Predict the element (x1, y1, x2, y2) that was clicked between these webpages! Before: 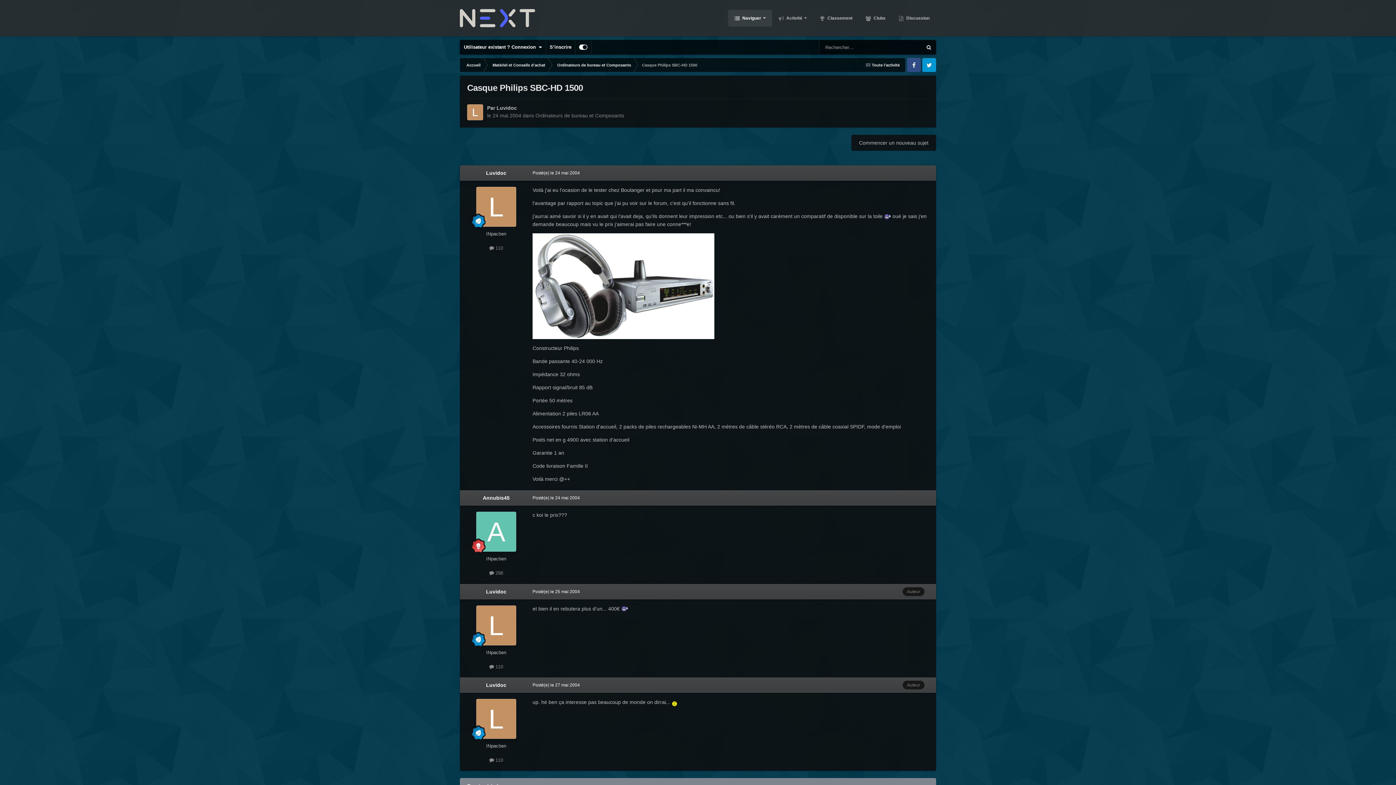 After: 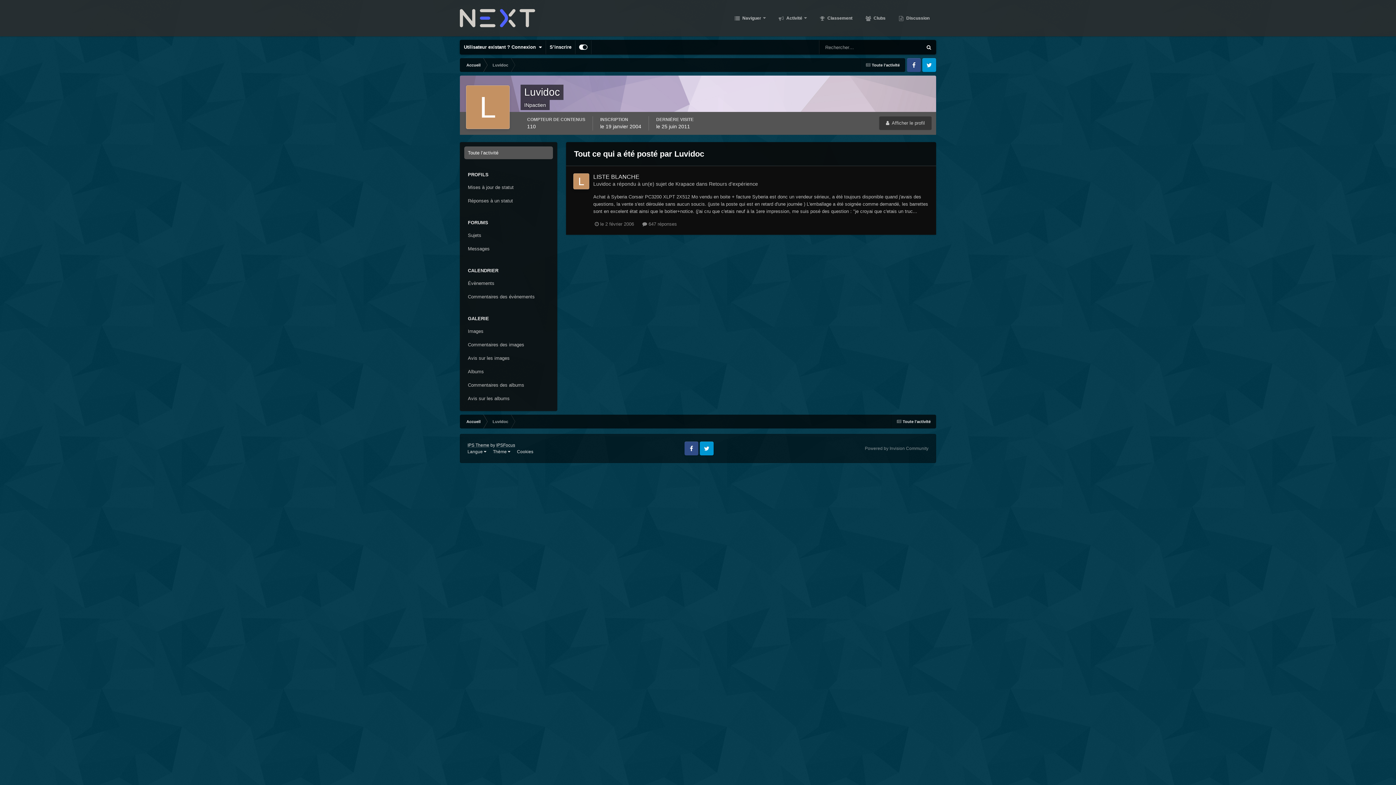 Action: label:  110 bbox: (489, 664, 503, 669)